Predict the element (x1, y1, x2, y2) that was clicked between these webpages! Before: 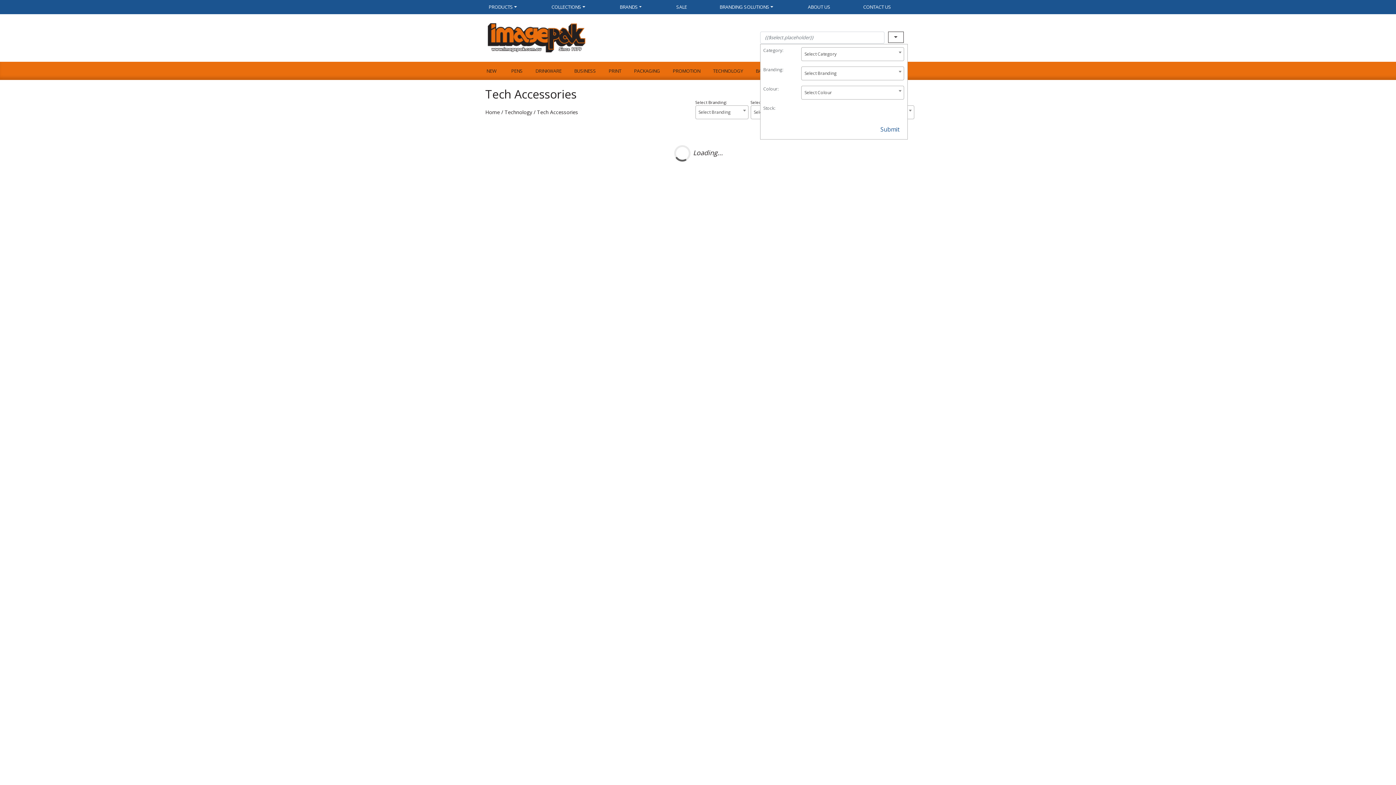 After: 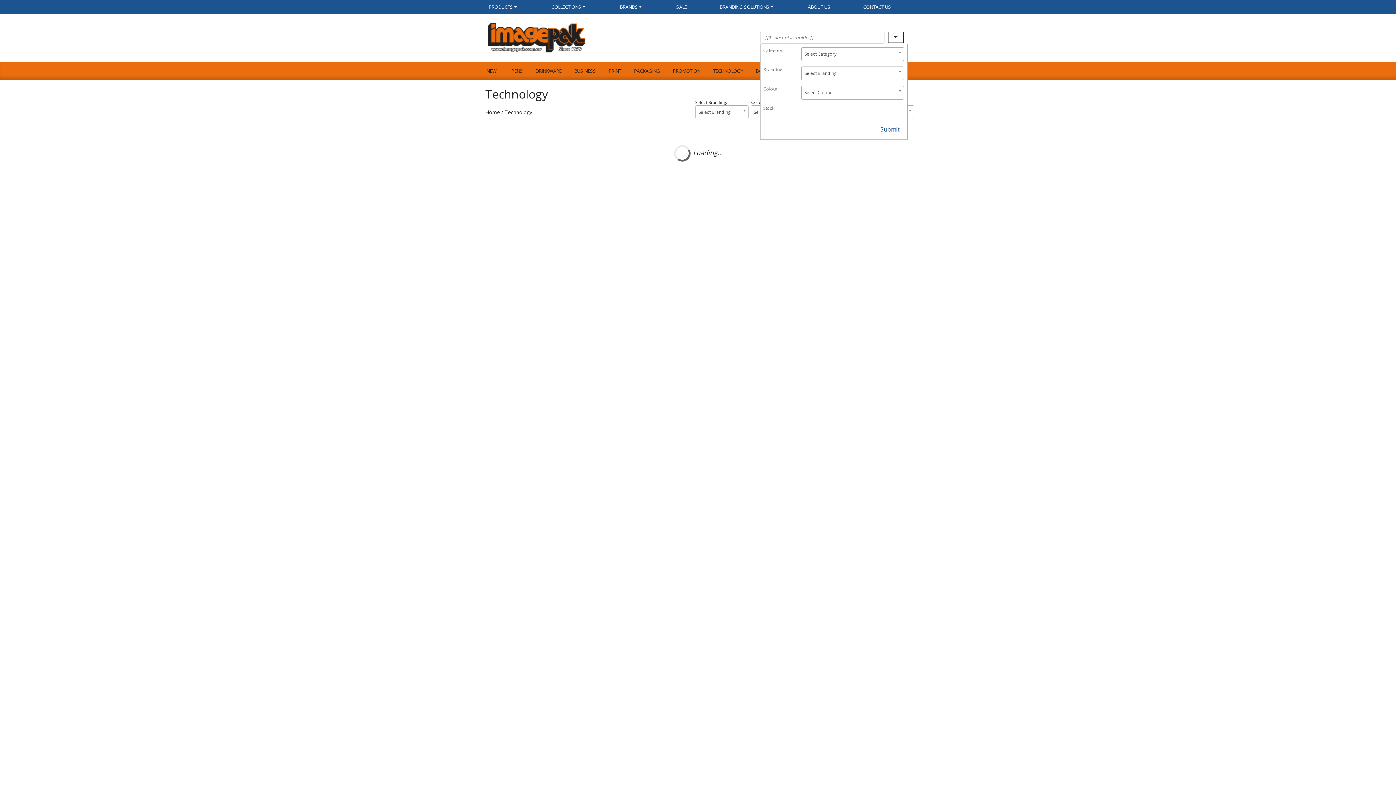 Action: bbox: (504, 108, 532, 115) label: Technology